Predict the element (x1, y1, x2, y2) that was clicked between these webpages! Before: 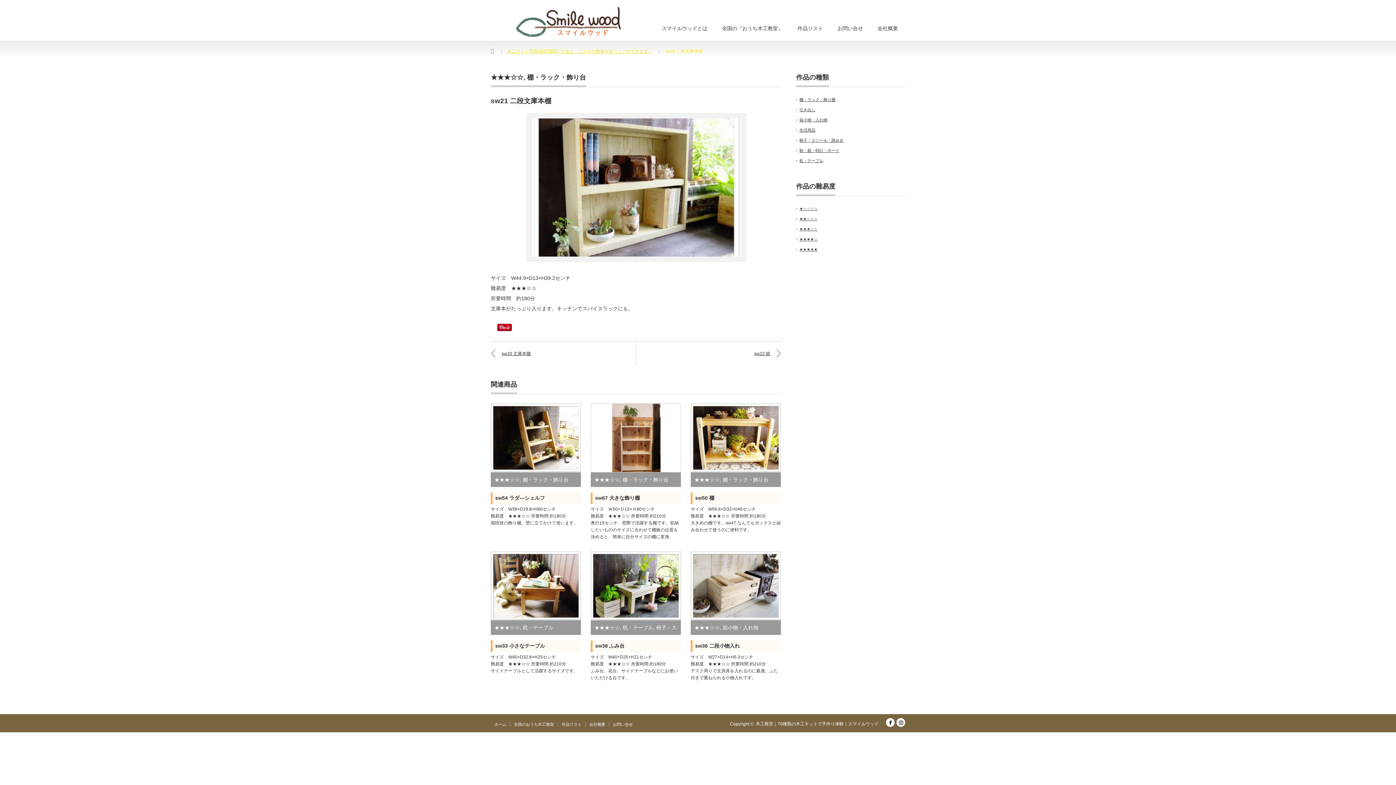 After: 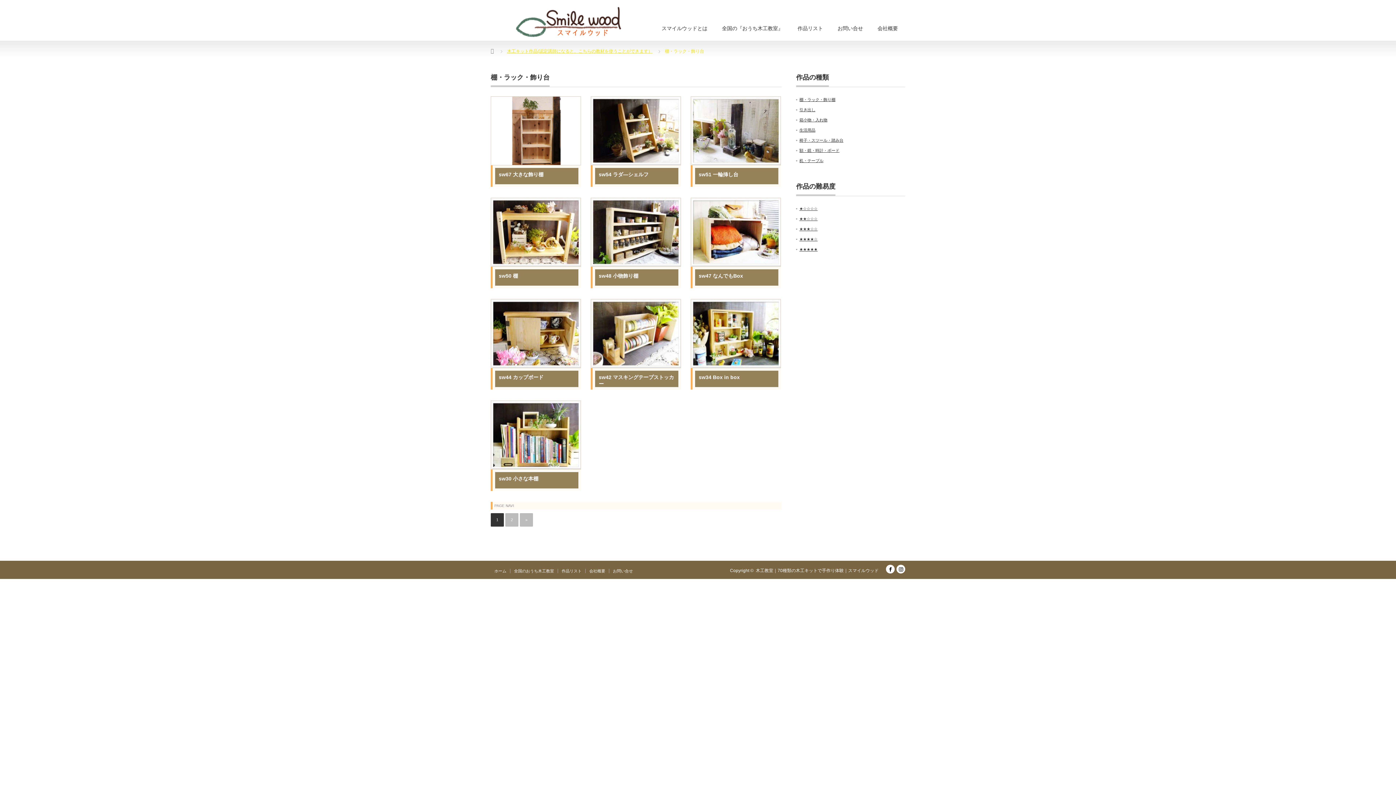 Action: bbox: (799, 97, 835, 101) label: 棚・ラック・飾り棚